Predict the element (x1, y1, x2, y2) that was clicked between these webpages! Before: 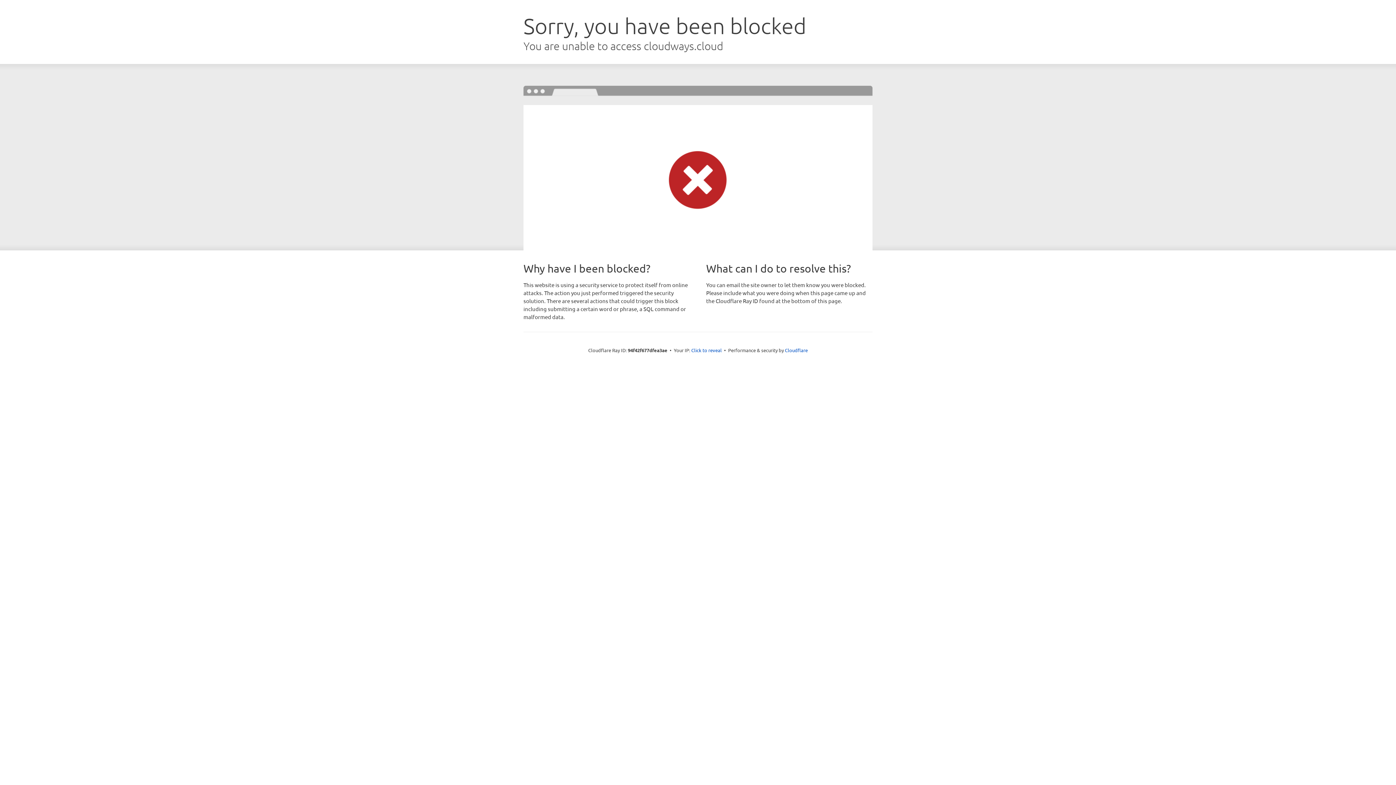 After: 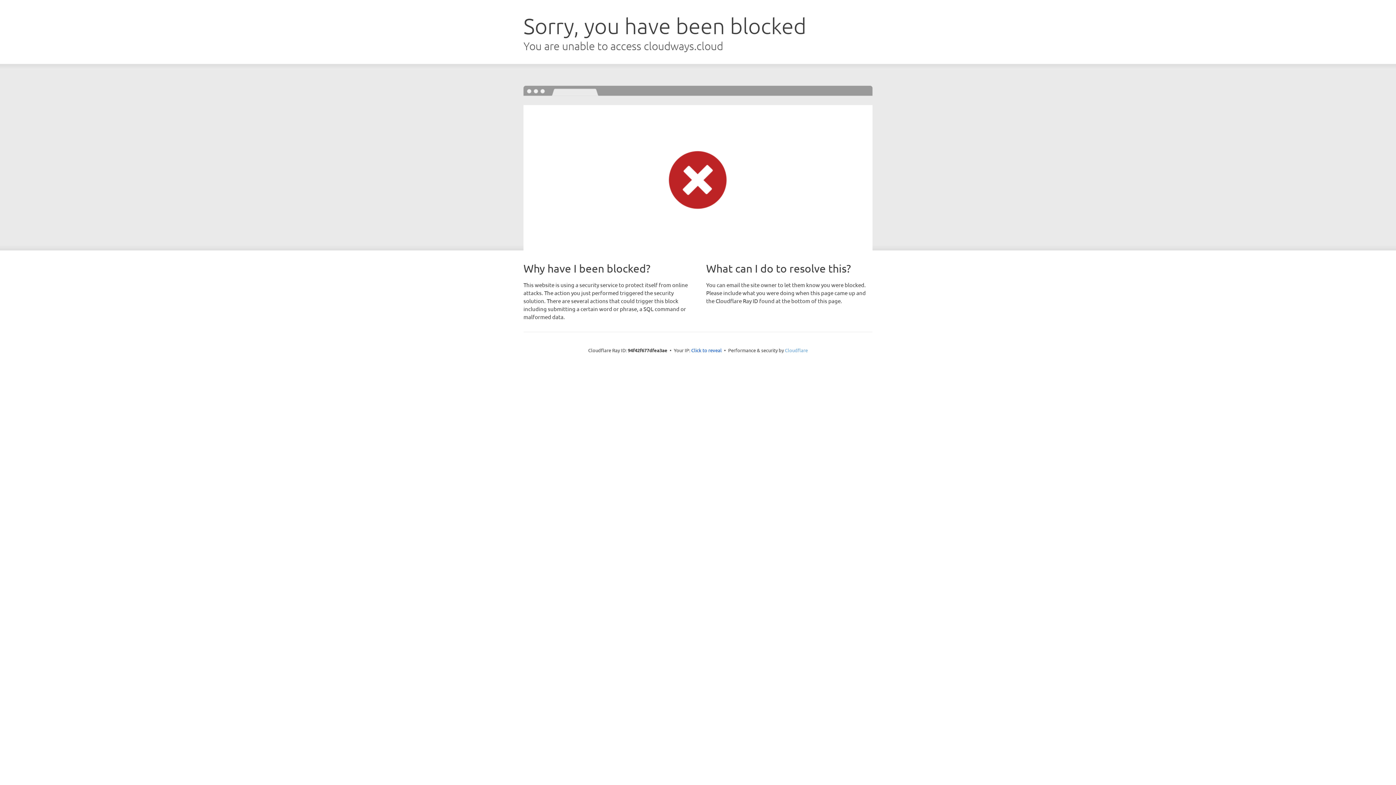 Action: bbox: (785, 347, 808, 353) label: Cloudflare